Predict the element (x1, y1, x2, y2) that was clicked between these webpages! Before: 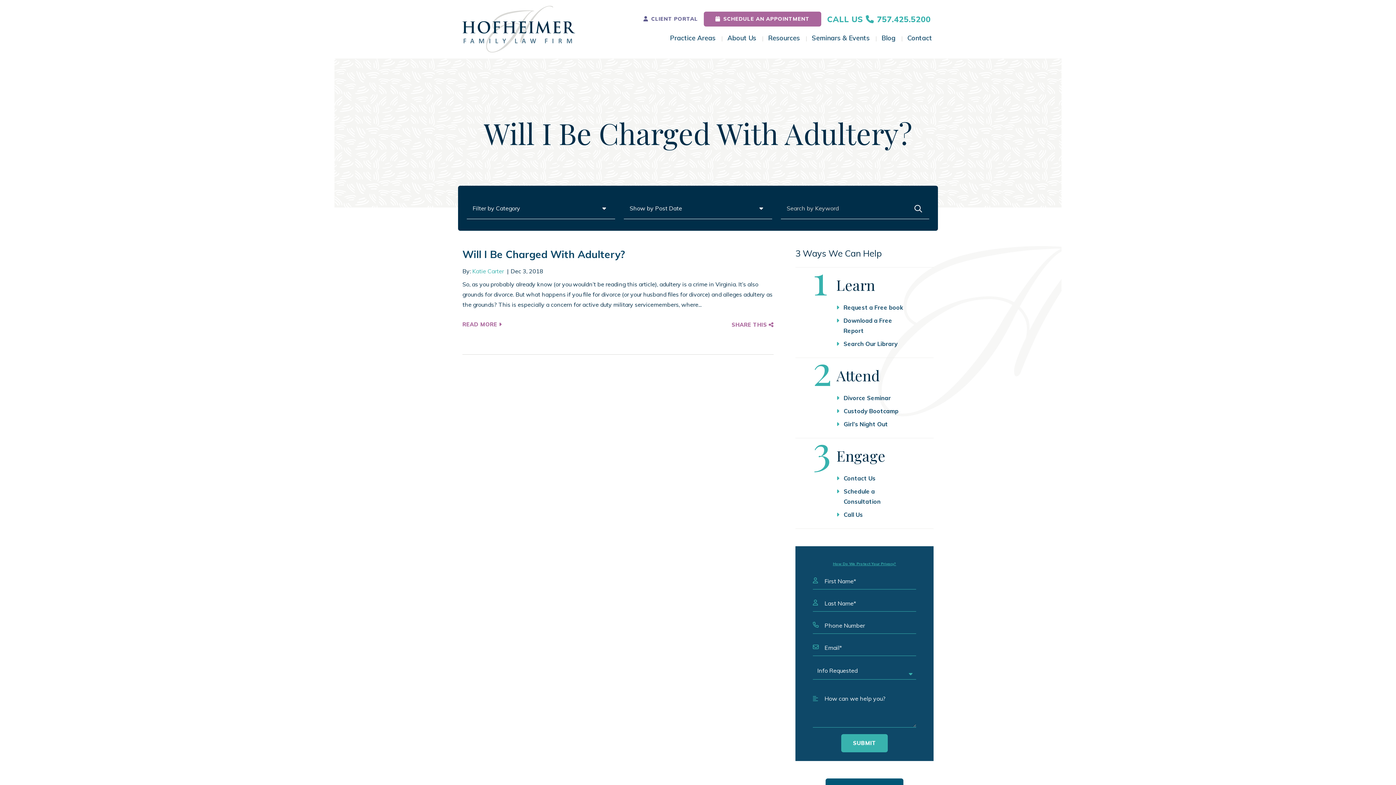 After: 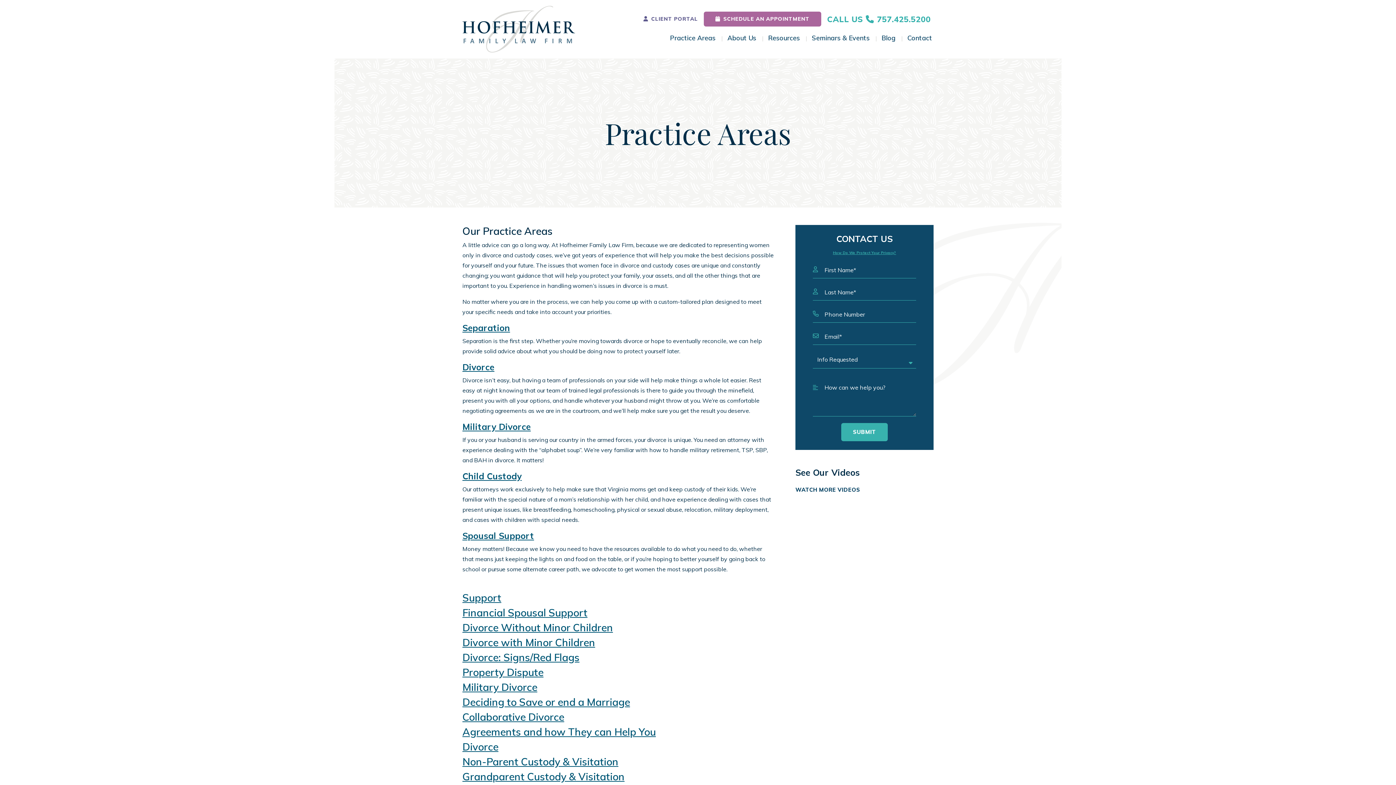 Action: bbox: (668, 32, 717, 43) label: Practice Areas